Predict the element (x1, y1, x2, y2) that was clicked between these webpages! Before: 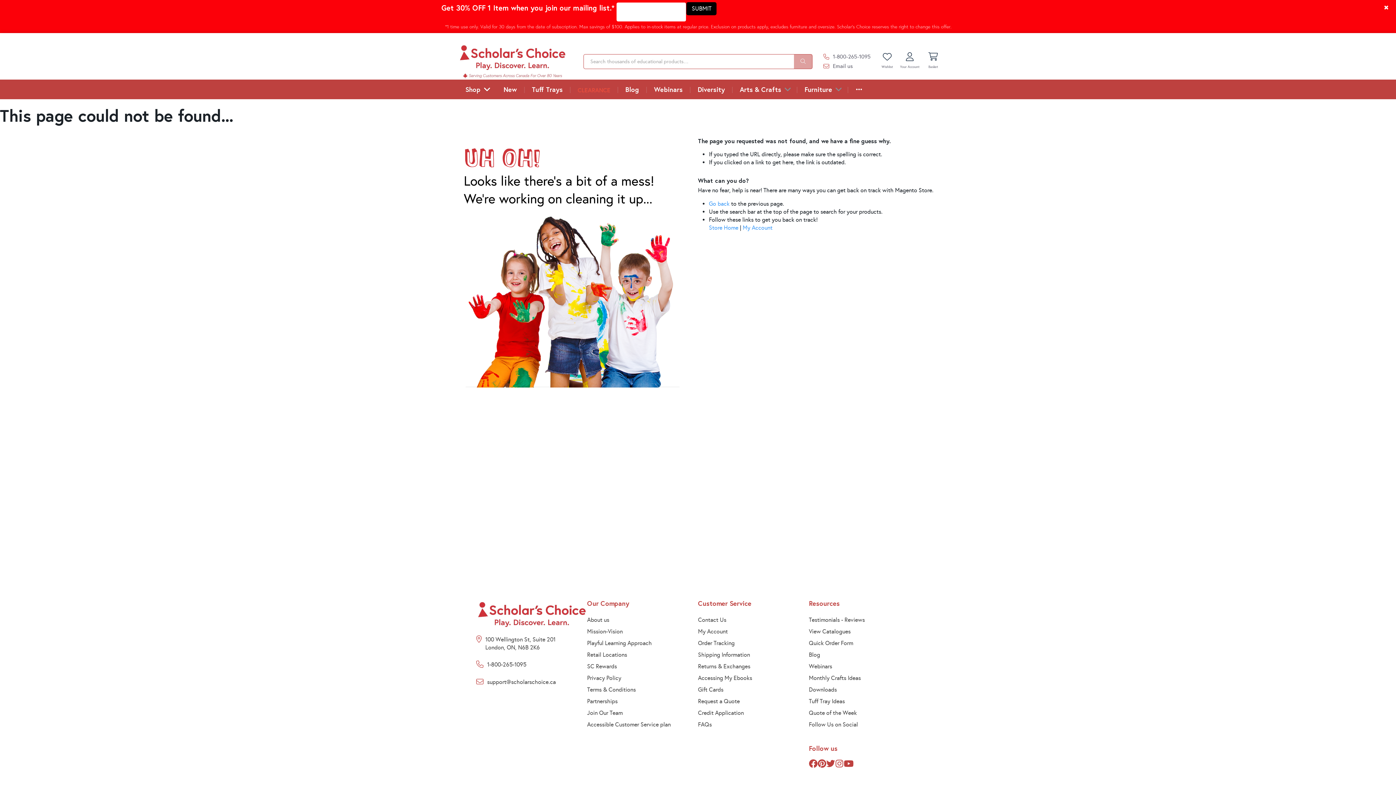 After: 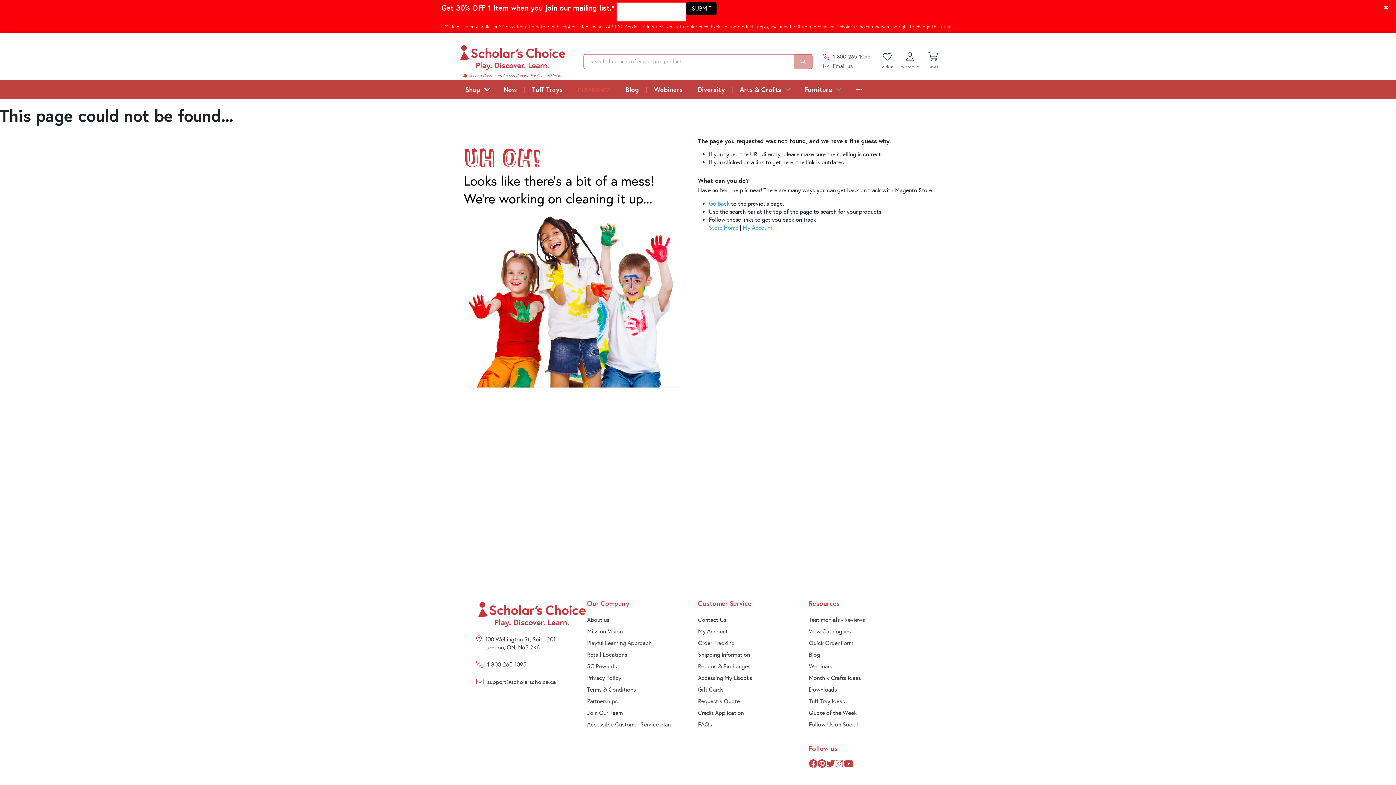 Action: label: 1-800-265-1095 bbox: (487, 661, 526, 668)